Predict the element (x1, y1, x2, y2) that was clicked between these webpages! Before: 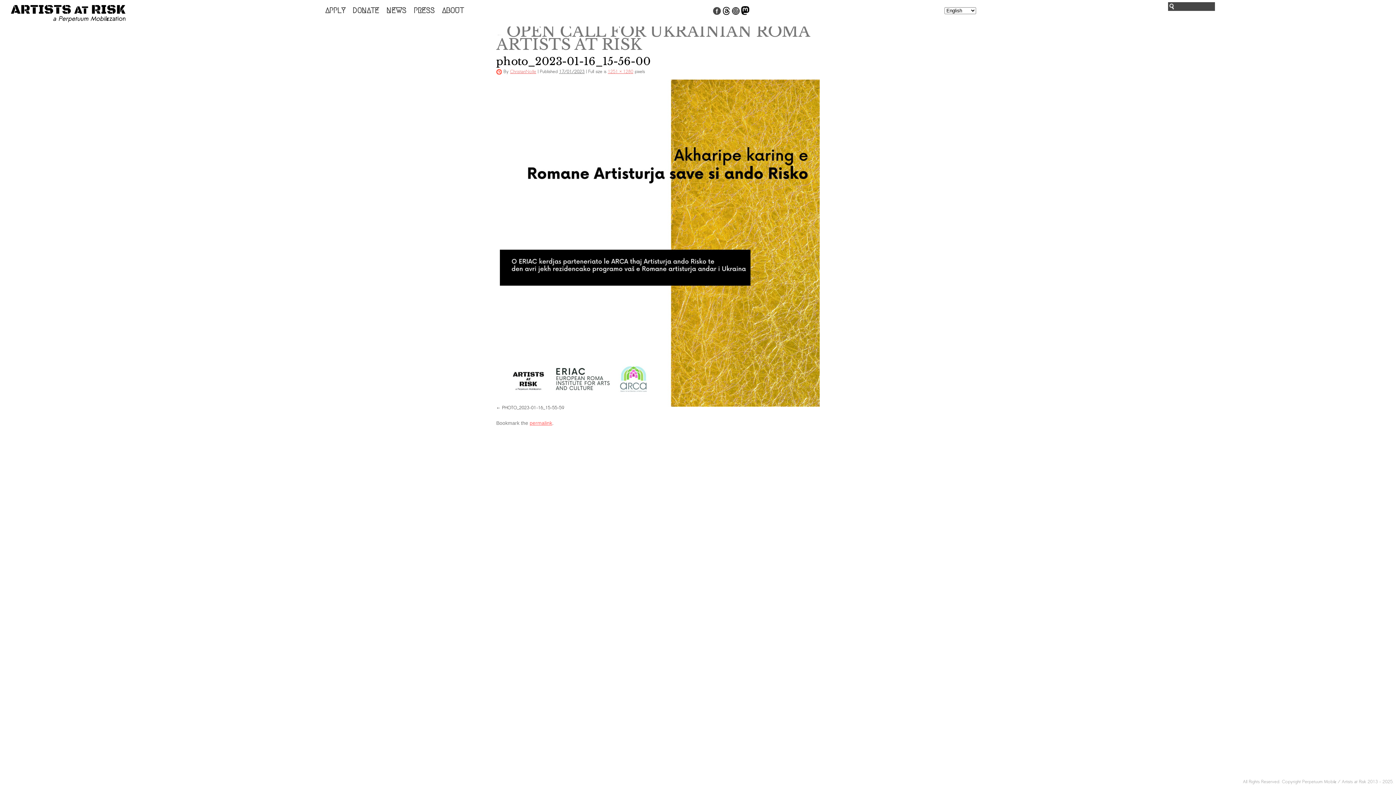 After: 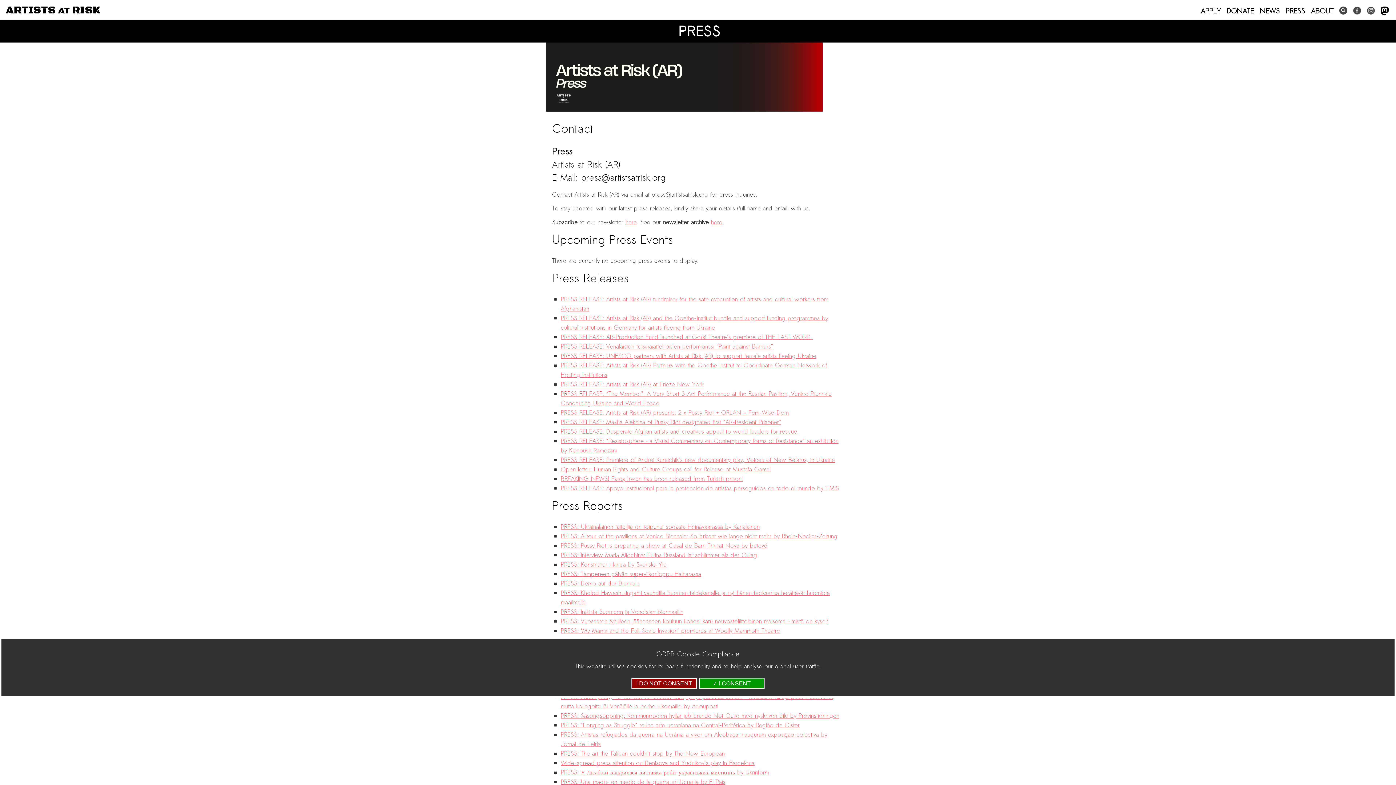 Action: label: PRESS bbox: (410, 3, 438, 17)